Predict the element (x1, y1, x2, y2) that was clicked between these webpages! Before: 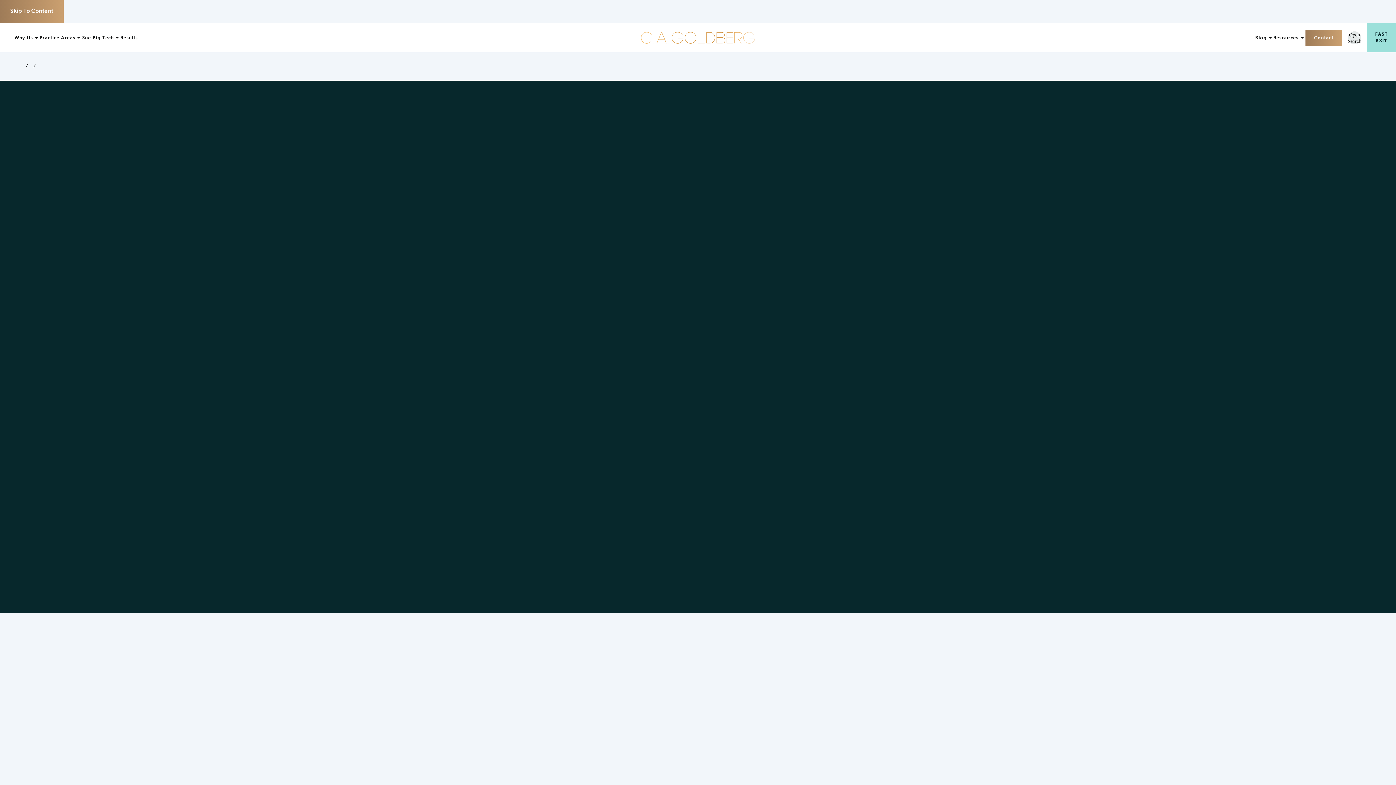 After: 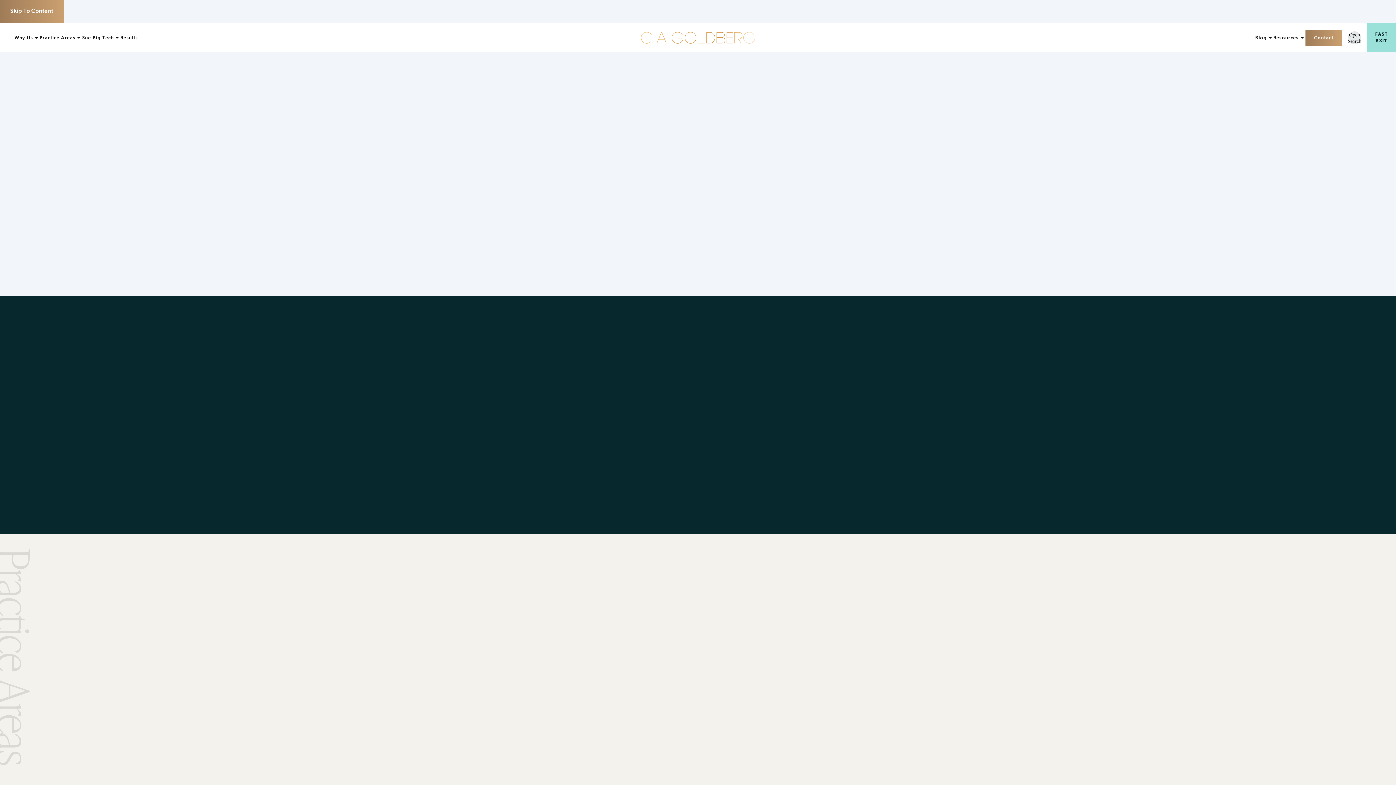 Action: label: Practice Areas bbox: (39, 23, 82, 52)